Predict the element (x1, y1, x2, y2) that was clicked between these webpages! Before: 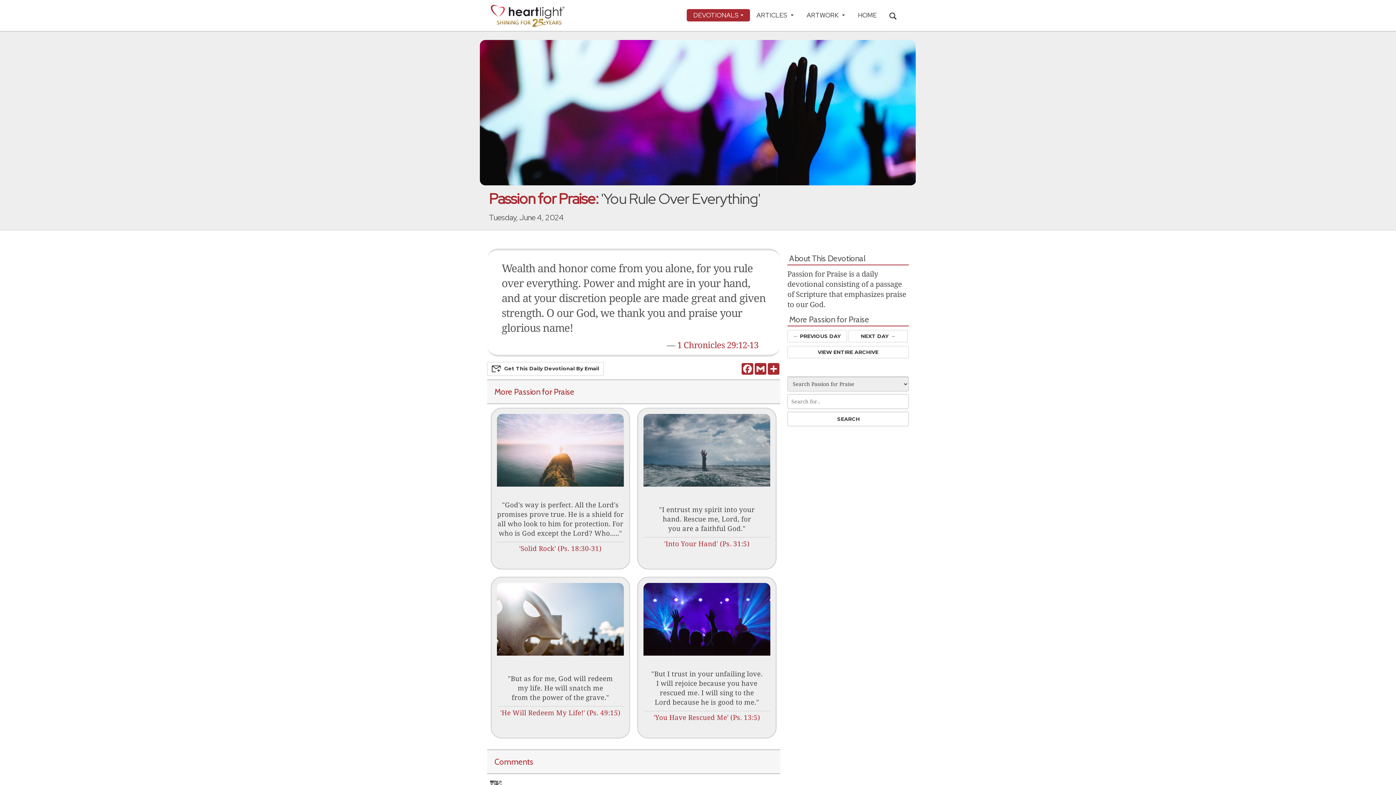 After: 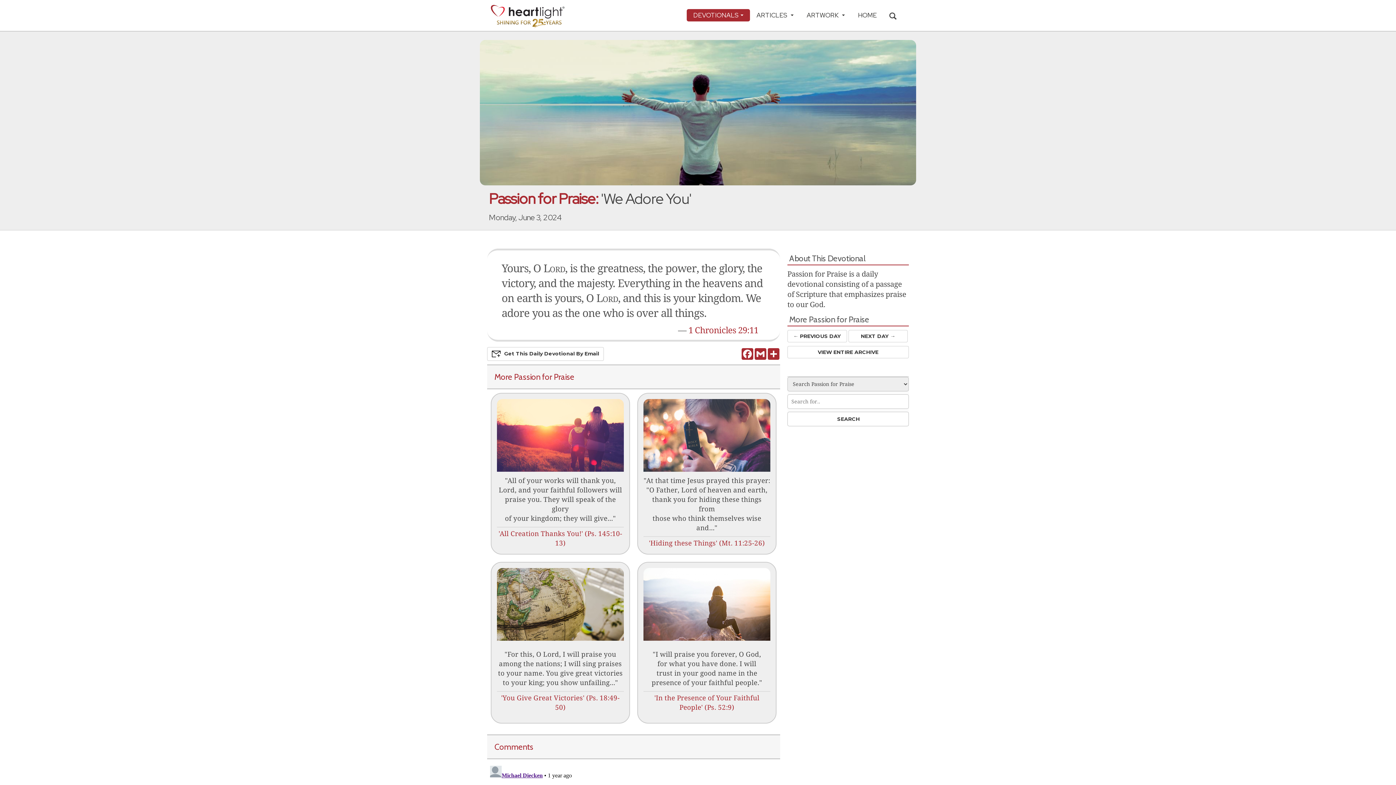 Action: label: ← PREVIOUS DAY bbox: (787, 330, 847, 342)